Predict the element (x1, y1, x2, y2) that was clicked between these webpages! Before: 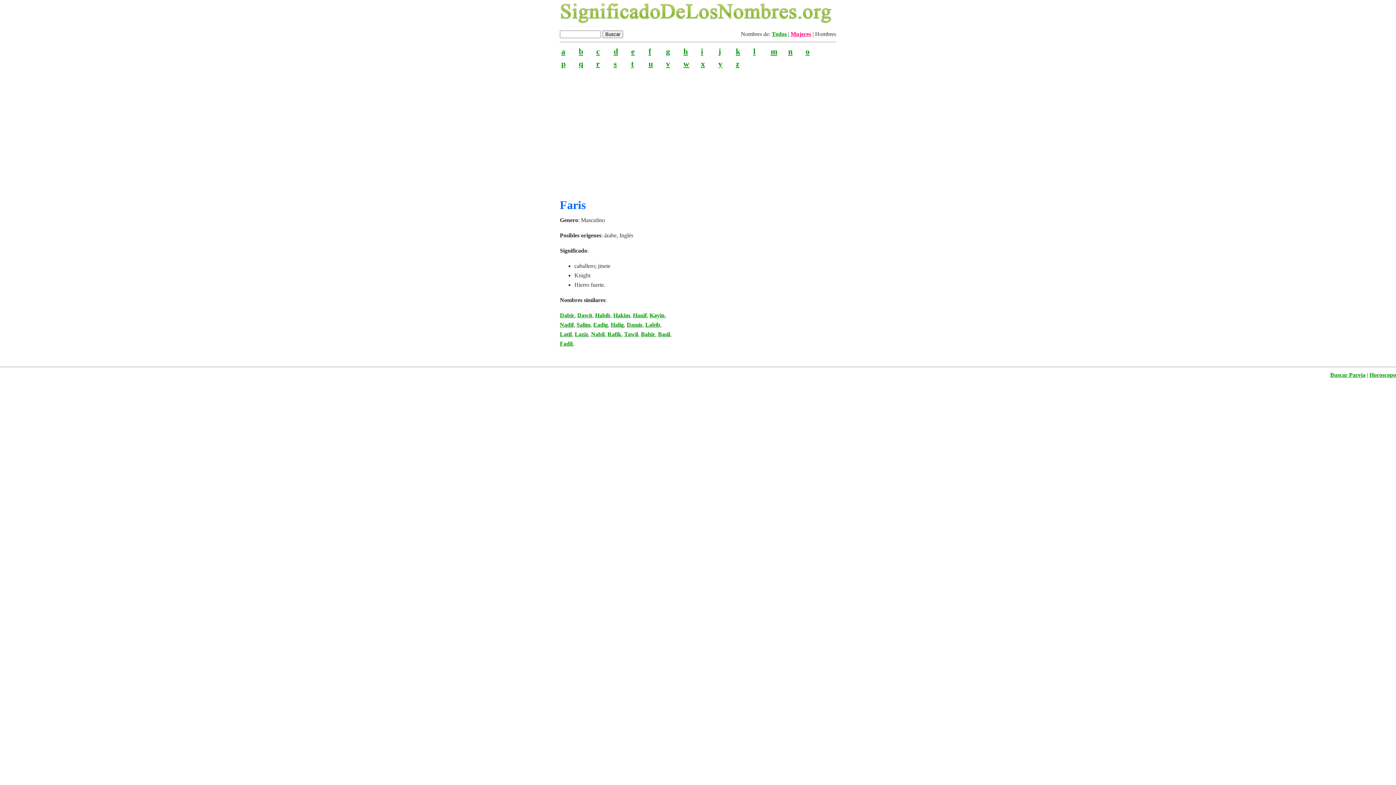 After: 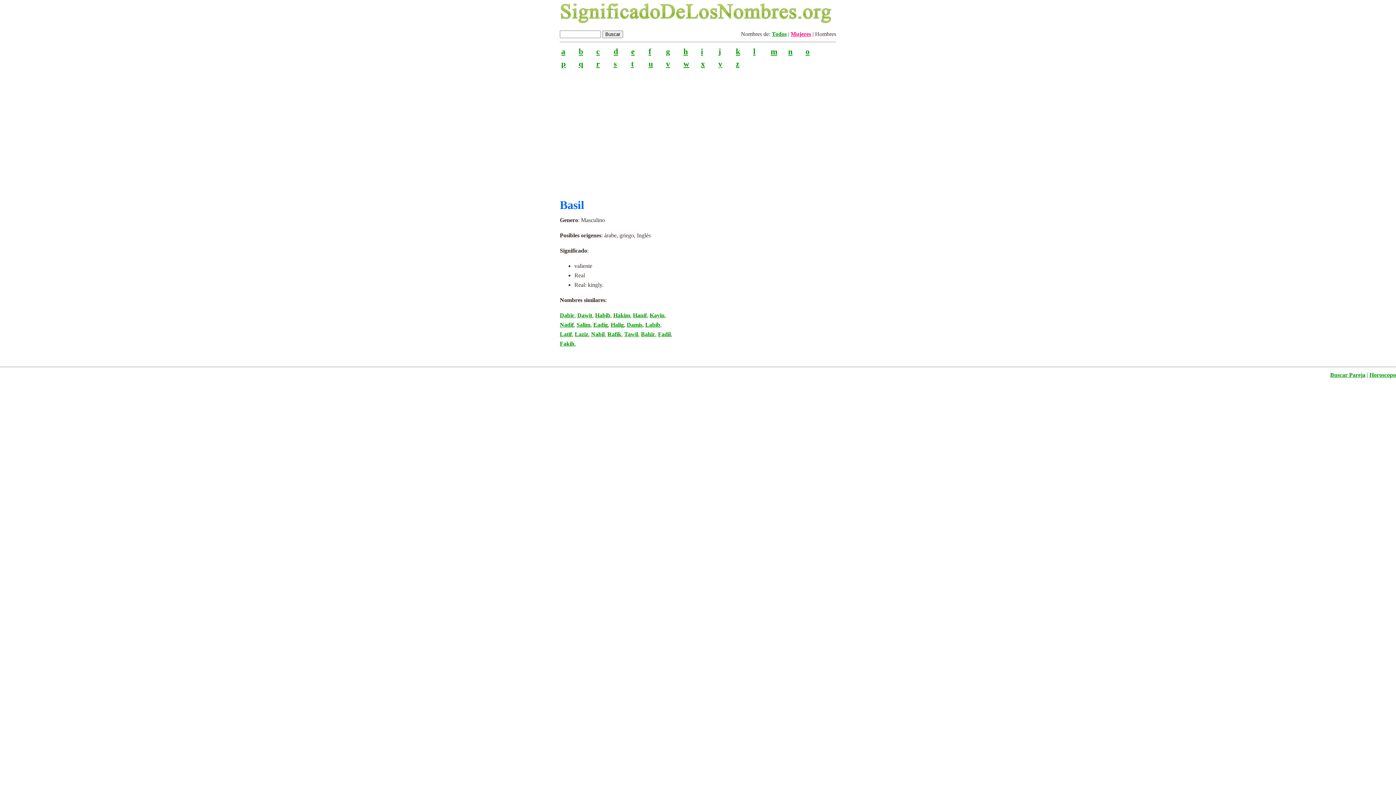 Action: label: Basil bbox: (658, 331, 670, 337)